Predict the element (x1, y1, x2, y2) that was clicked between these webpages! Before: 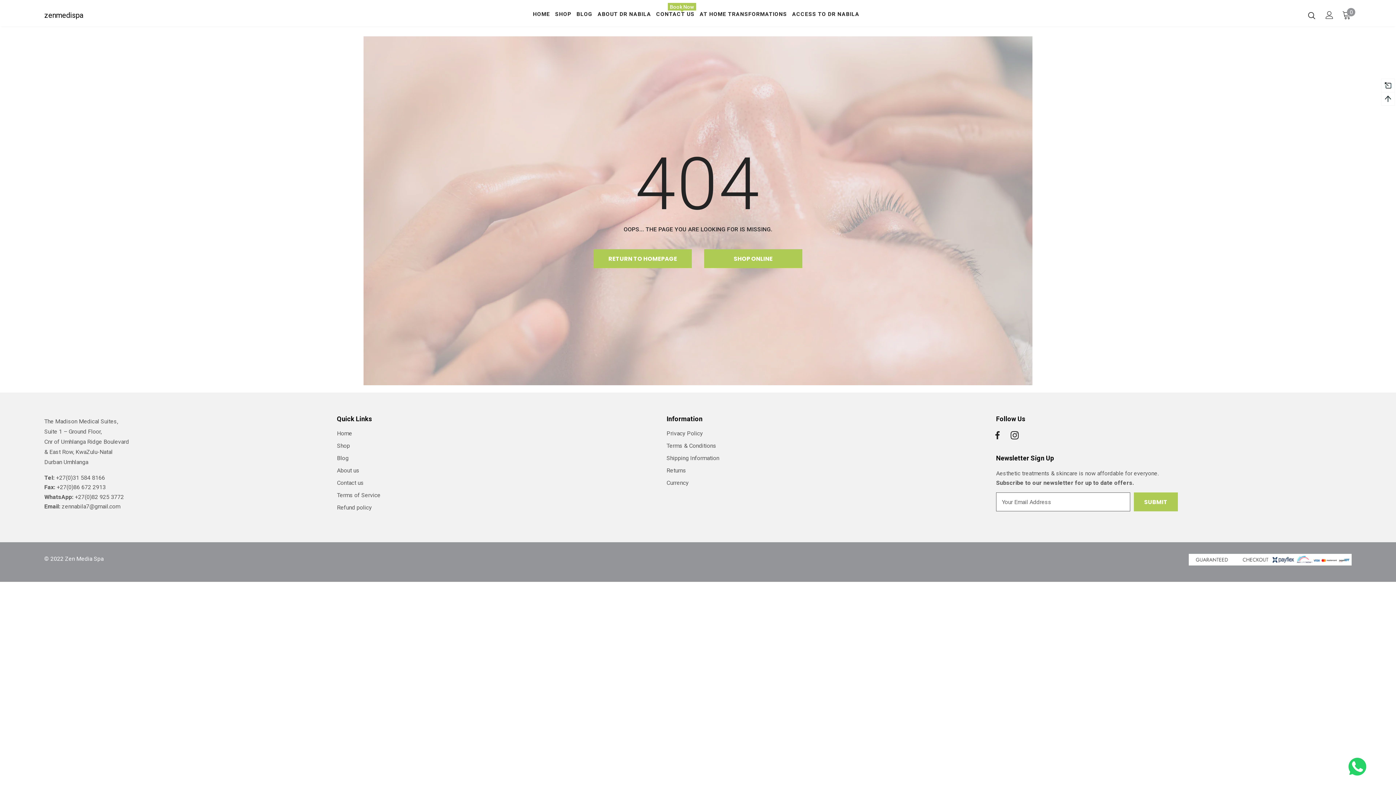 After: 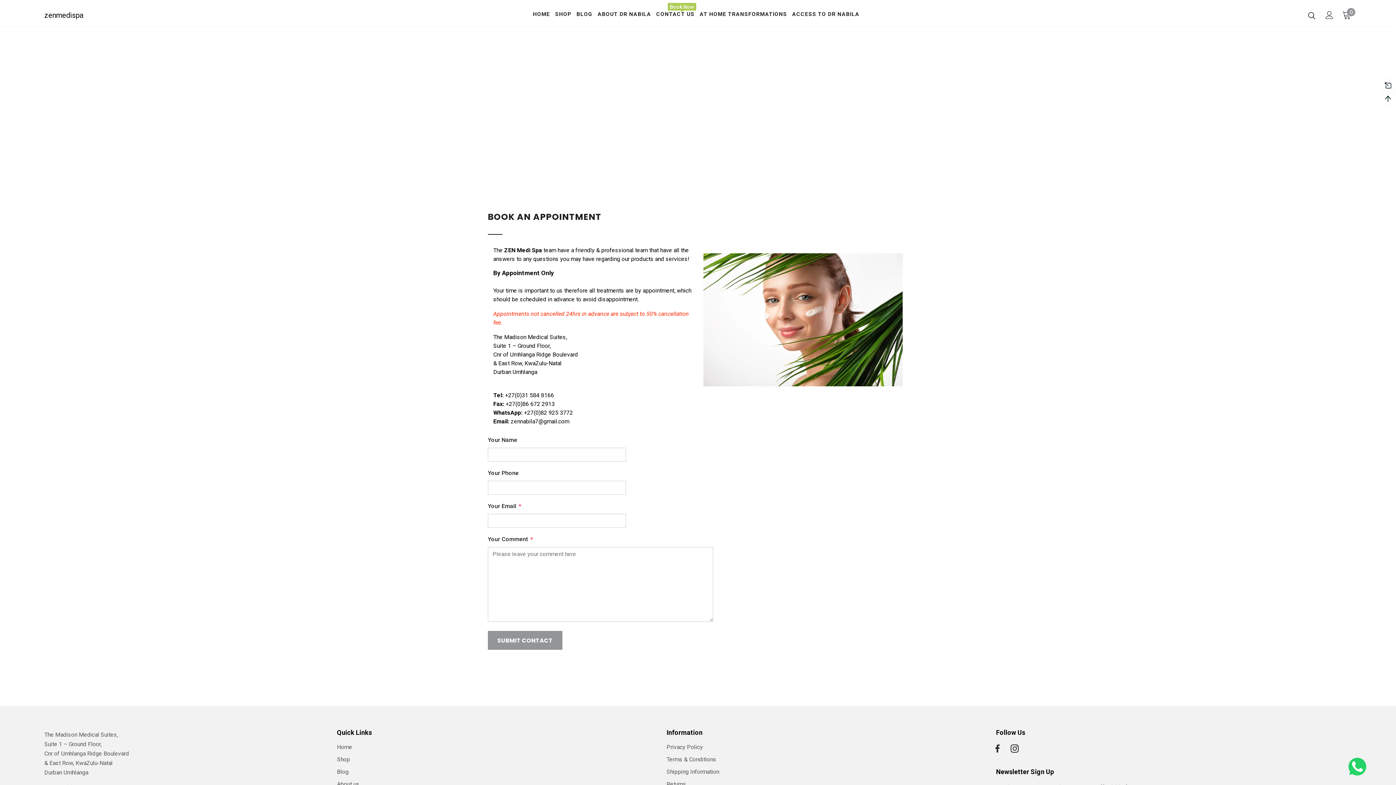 Action: bbox: (337, 477, 363, 489) label: Contact us